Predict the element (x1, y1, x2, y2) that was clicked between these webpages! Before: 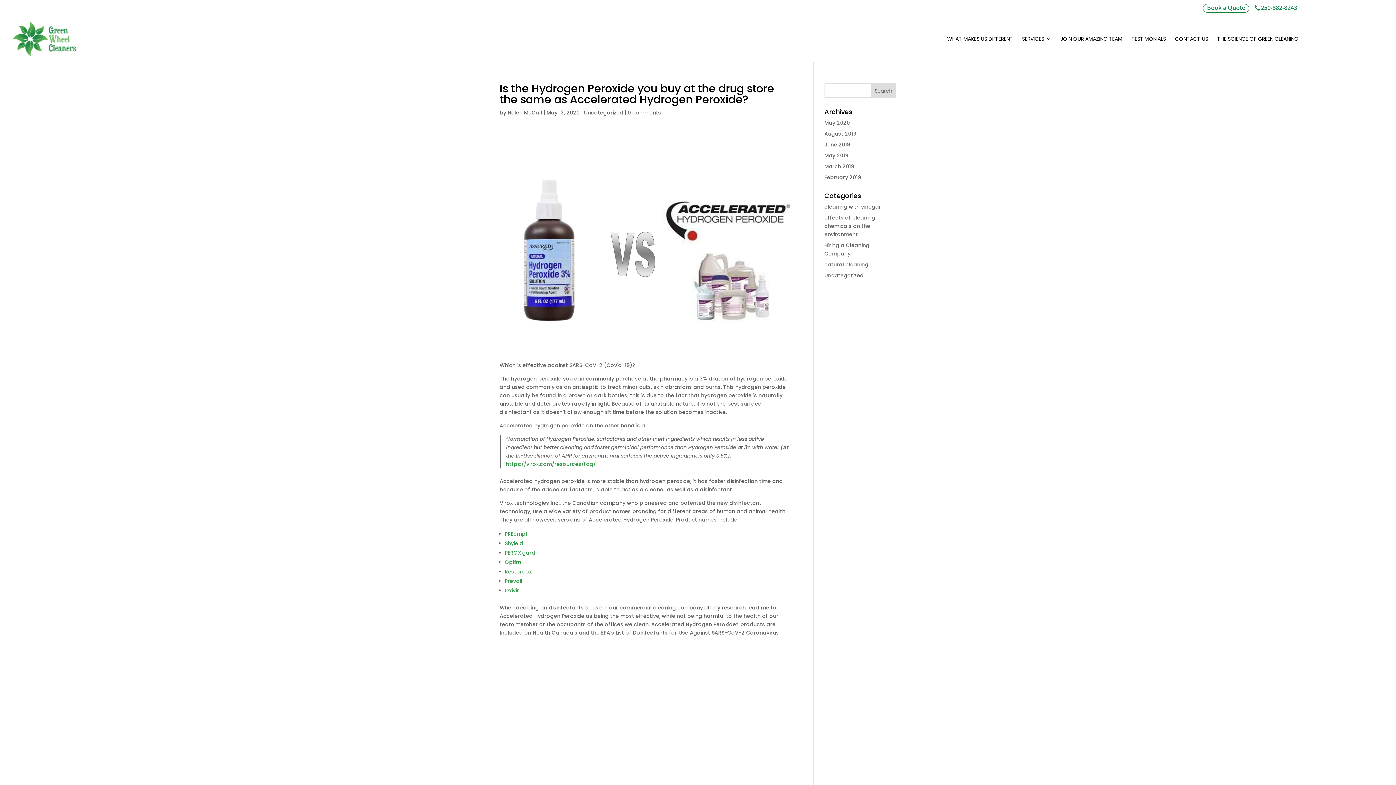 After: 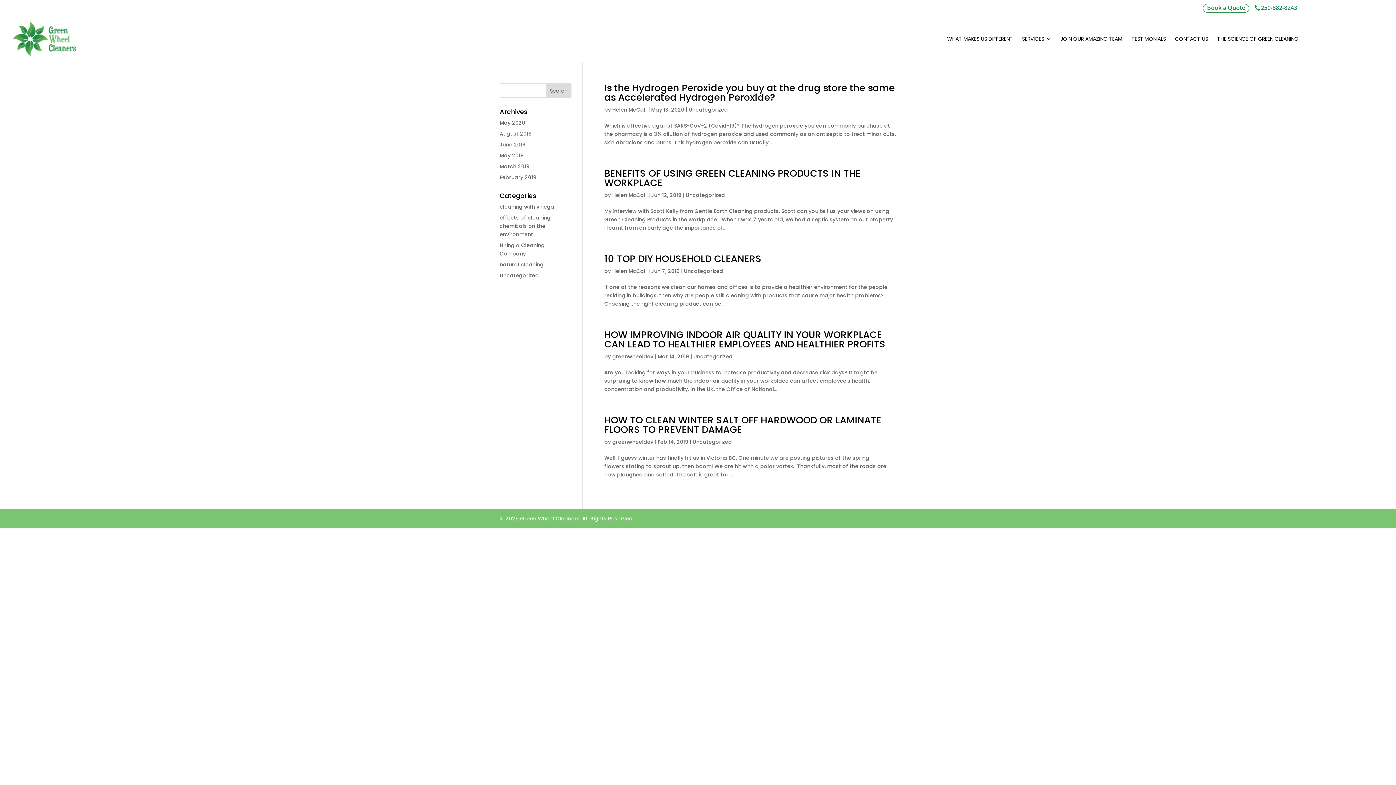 Action: label: Uncategorized bbox: (584, 109, 623, 116)